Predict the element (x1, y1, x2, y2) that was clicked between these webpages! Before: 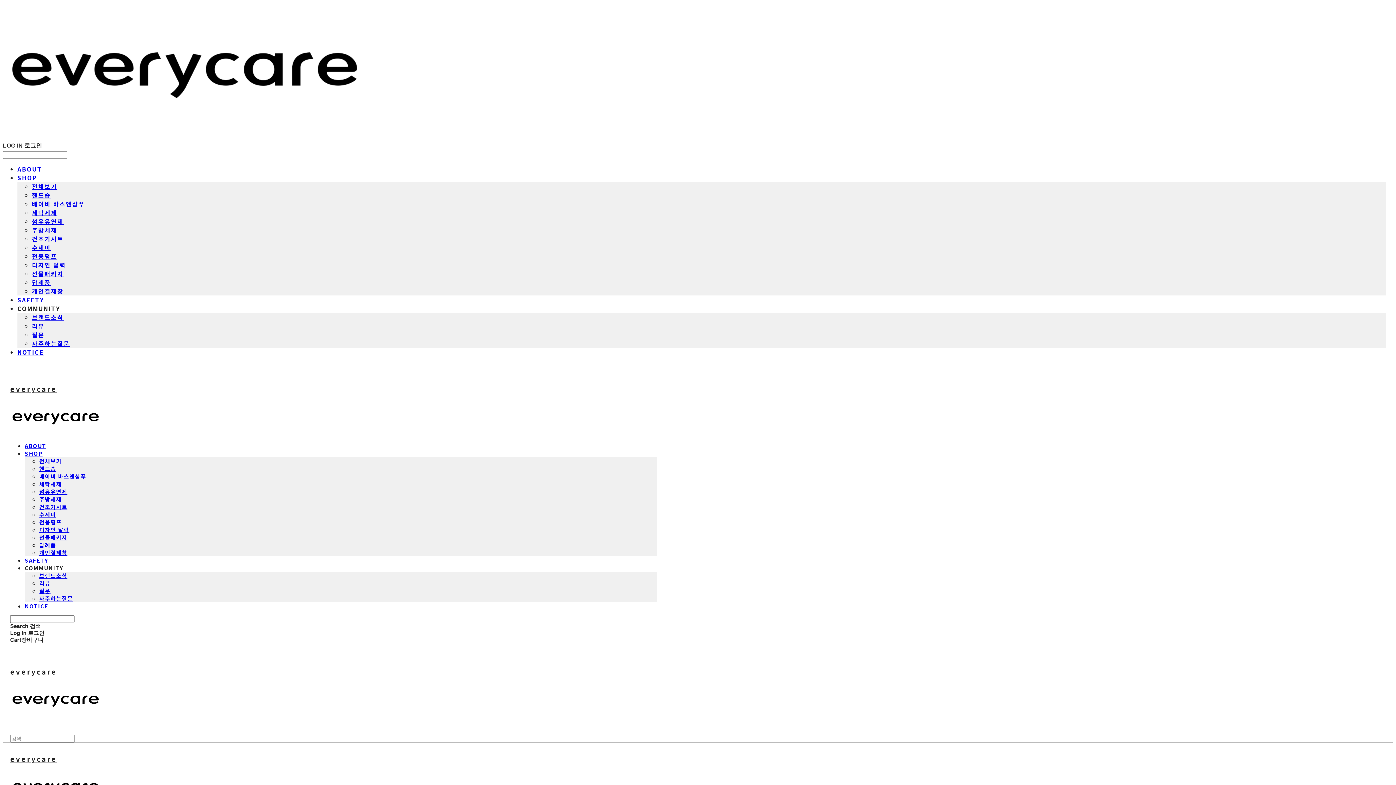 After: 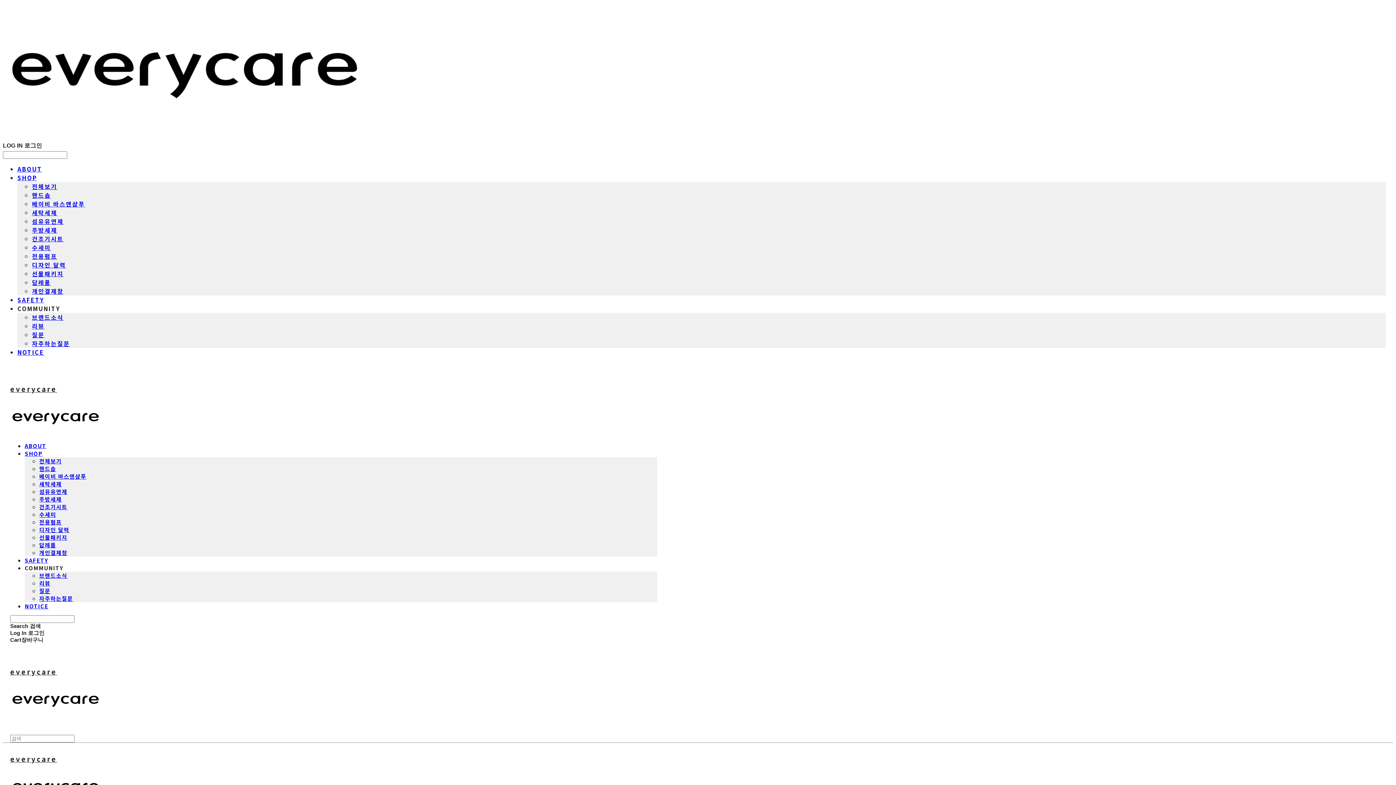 Action: bbox: (39, 472, 86, 480) label: 베이비 바스앤샴푸